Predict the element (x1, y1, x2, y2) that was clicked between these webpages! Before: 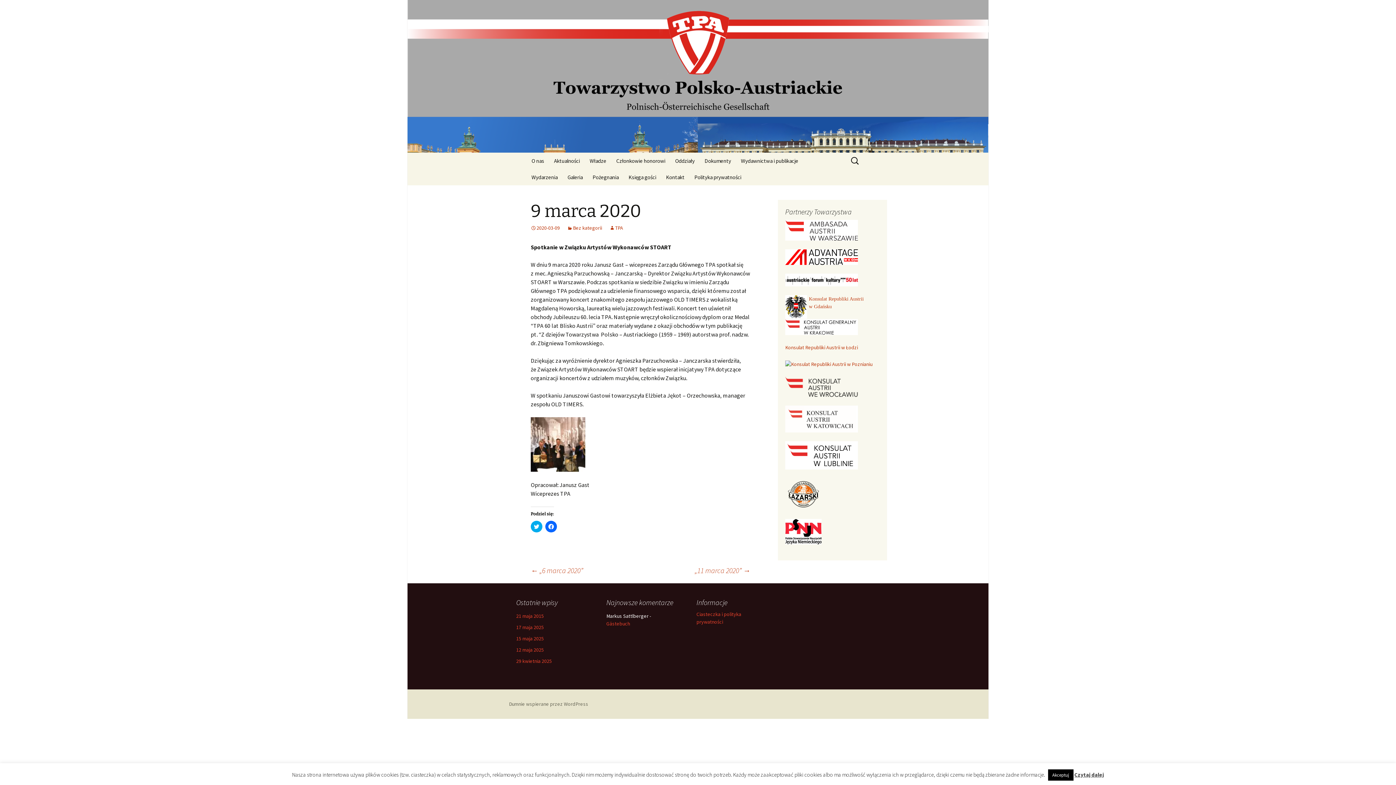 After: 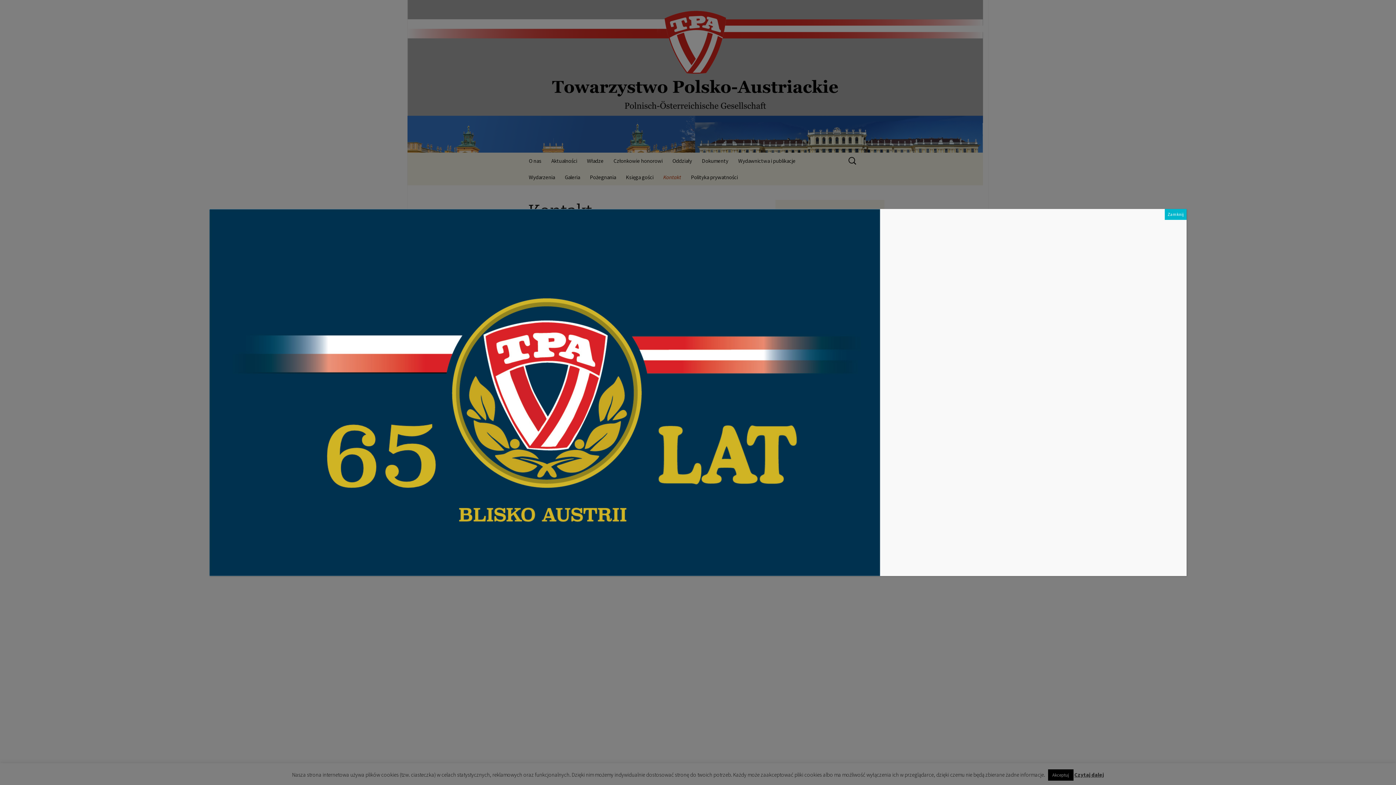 Action: label: Kontakt bbox: (661, 169, 689, 185)